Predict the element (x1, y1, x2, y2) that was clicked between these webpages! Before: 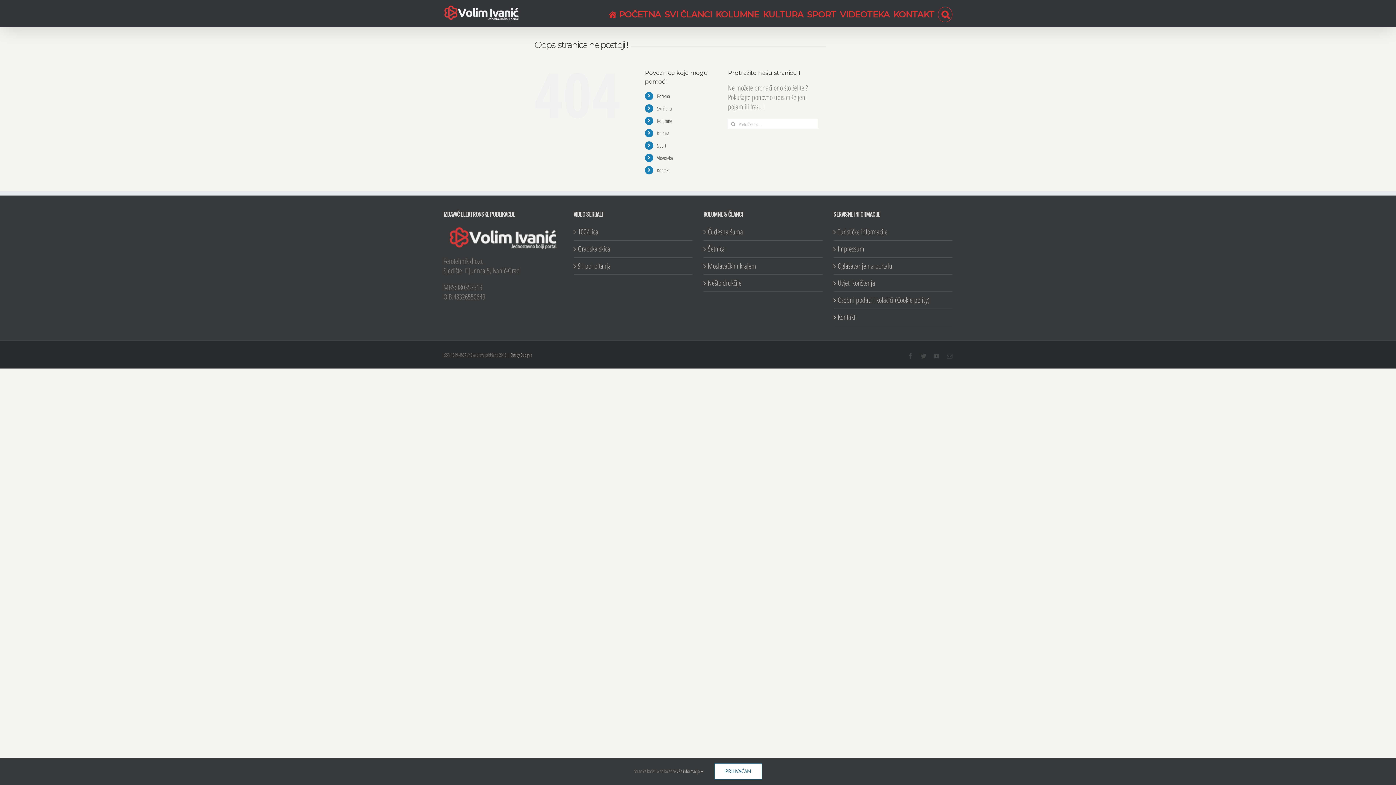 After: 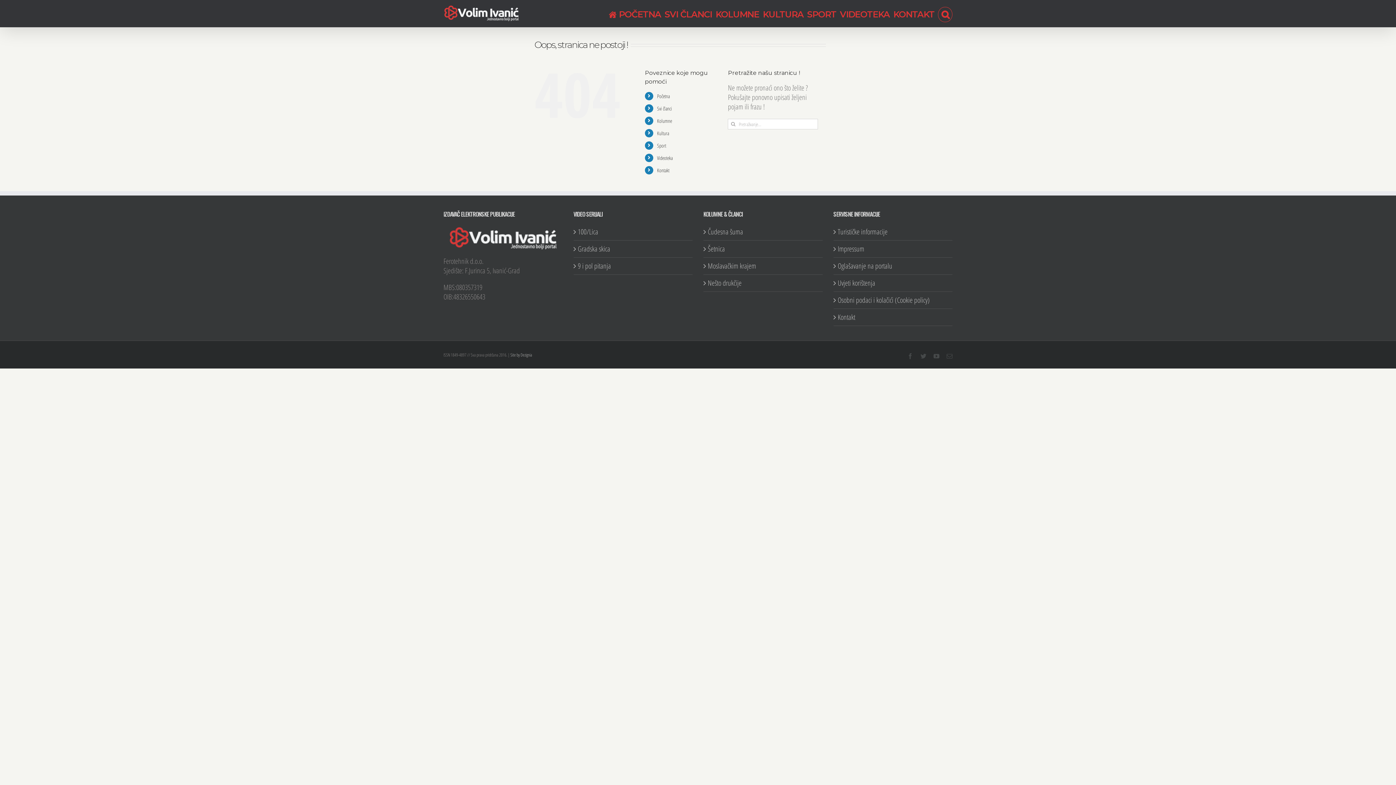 Action: bbox: (714, 763, 762, 780) label: PRIHVAĆAM